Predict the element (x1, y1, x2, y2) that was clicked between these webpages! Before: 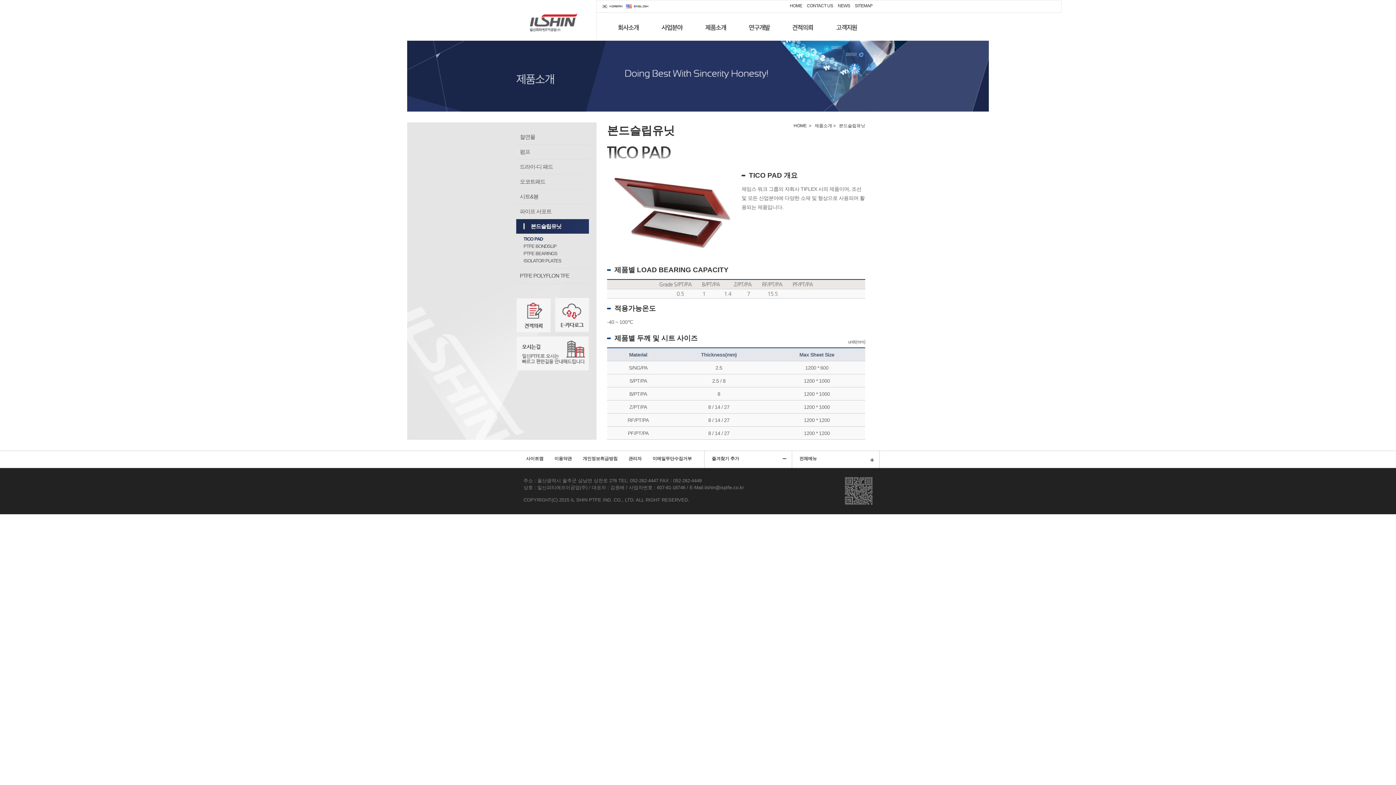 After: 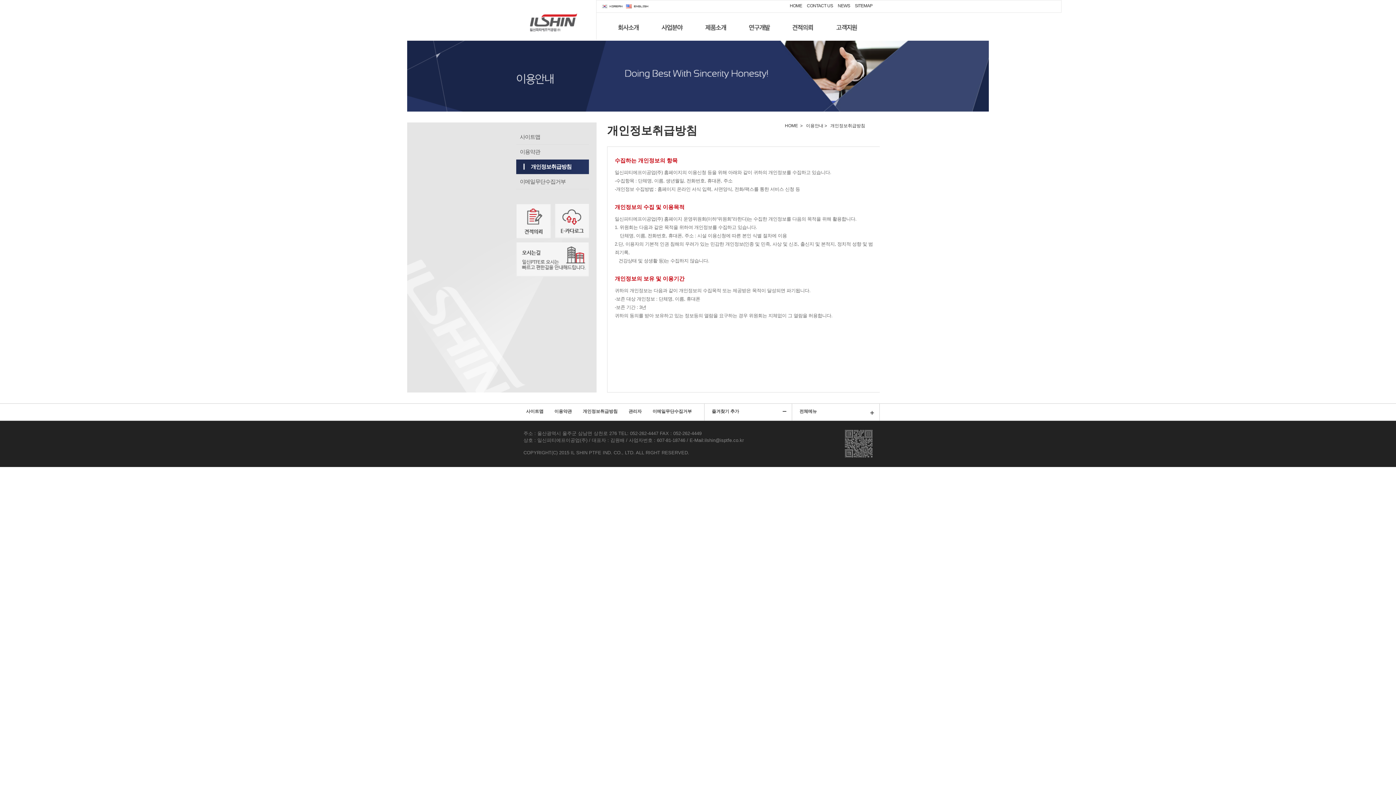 Action: bbox: (582, 456, 617, 461) label: 개인정보취급방침